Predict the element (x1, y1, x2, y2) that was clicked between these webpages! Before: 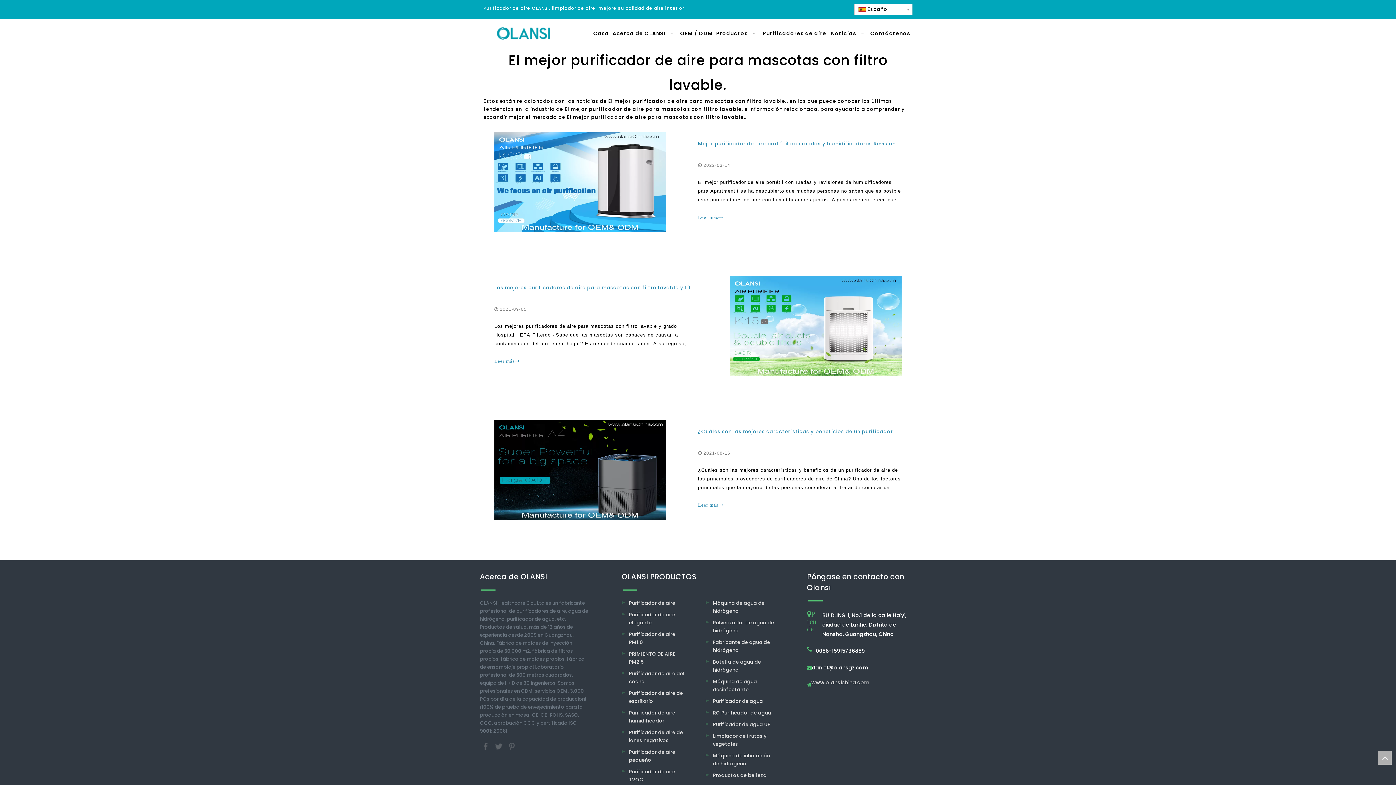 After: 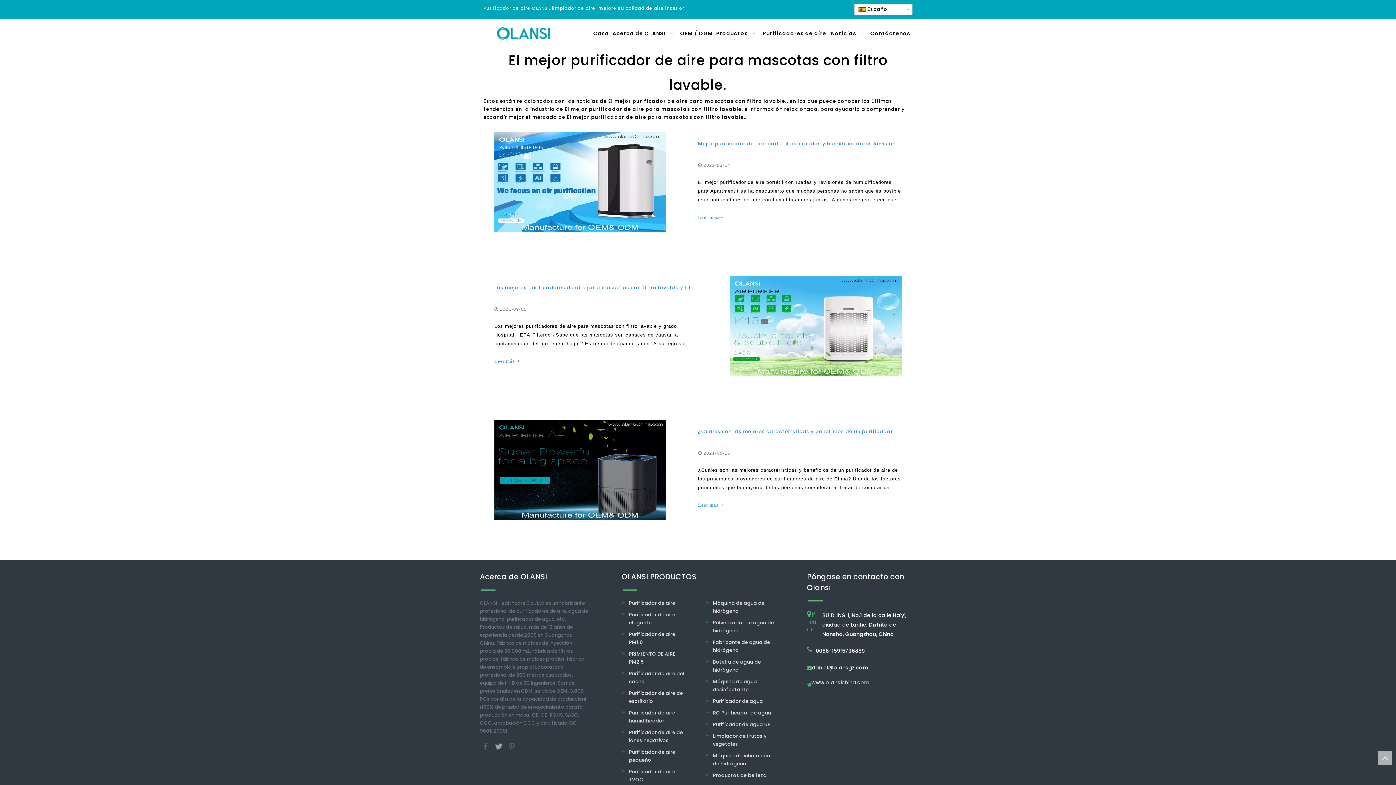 Action: label:   bbox: (493, 742, 506, 750)